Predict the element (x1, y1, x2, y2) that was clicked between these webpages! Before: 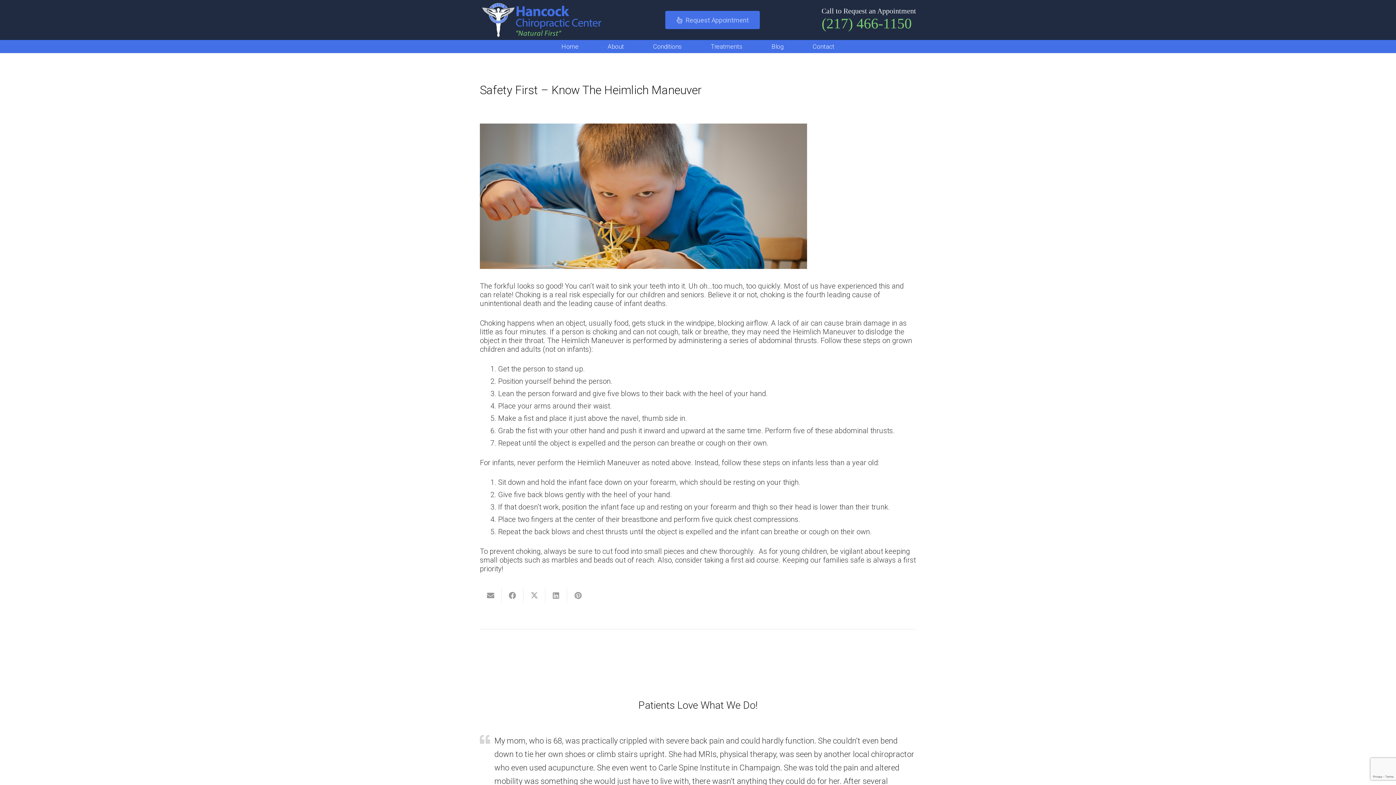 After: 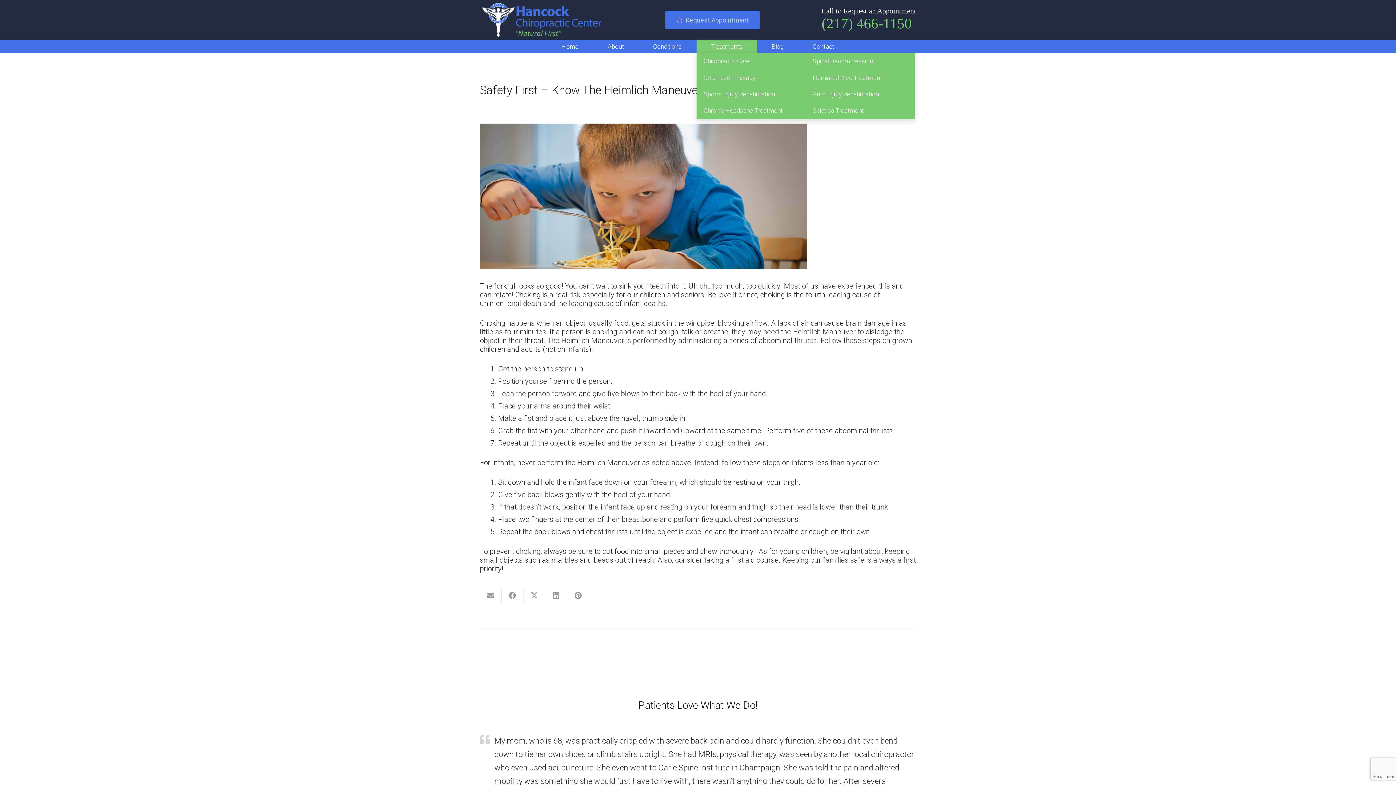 Action: bbox: (696, 40, 757, 53) label: Treatments